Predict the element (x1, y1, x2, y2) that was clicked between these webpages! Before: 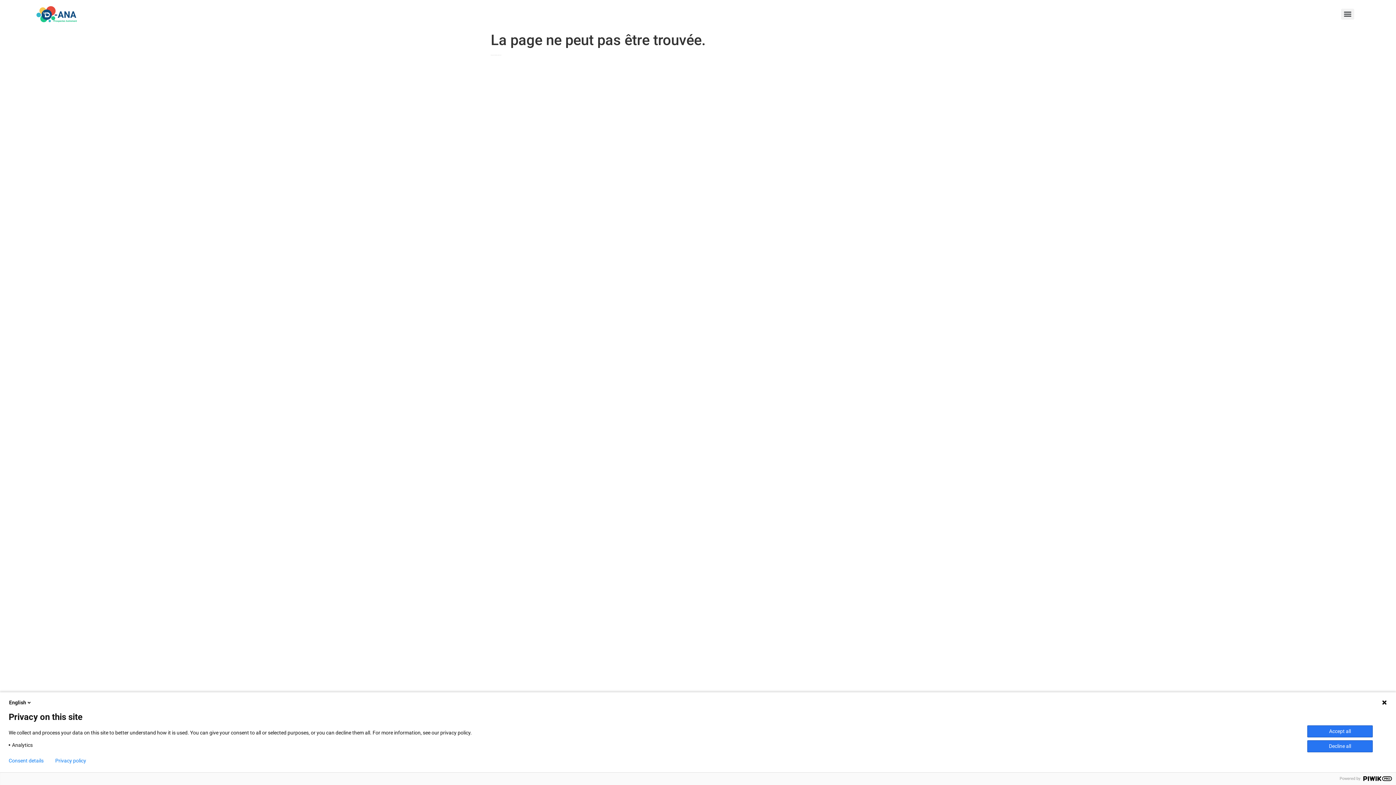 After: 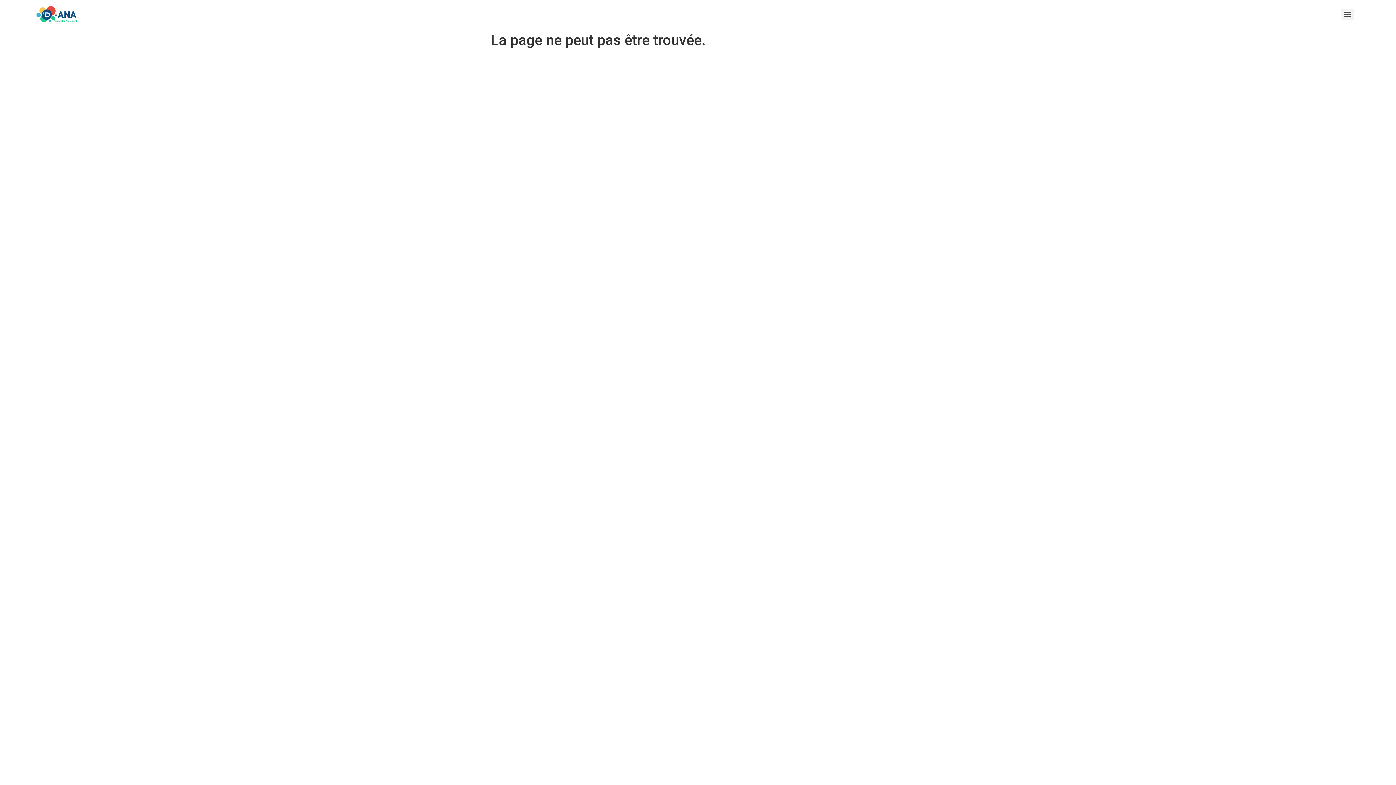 Action: bbox: (1381, 700, 1387, 705)